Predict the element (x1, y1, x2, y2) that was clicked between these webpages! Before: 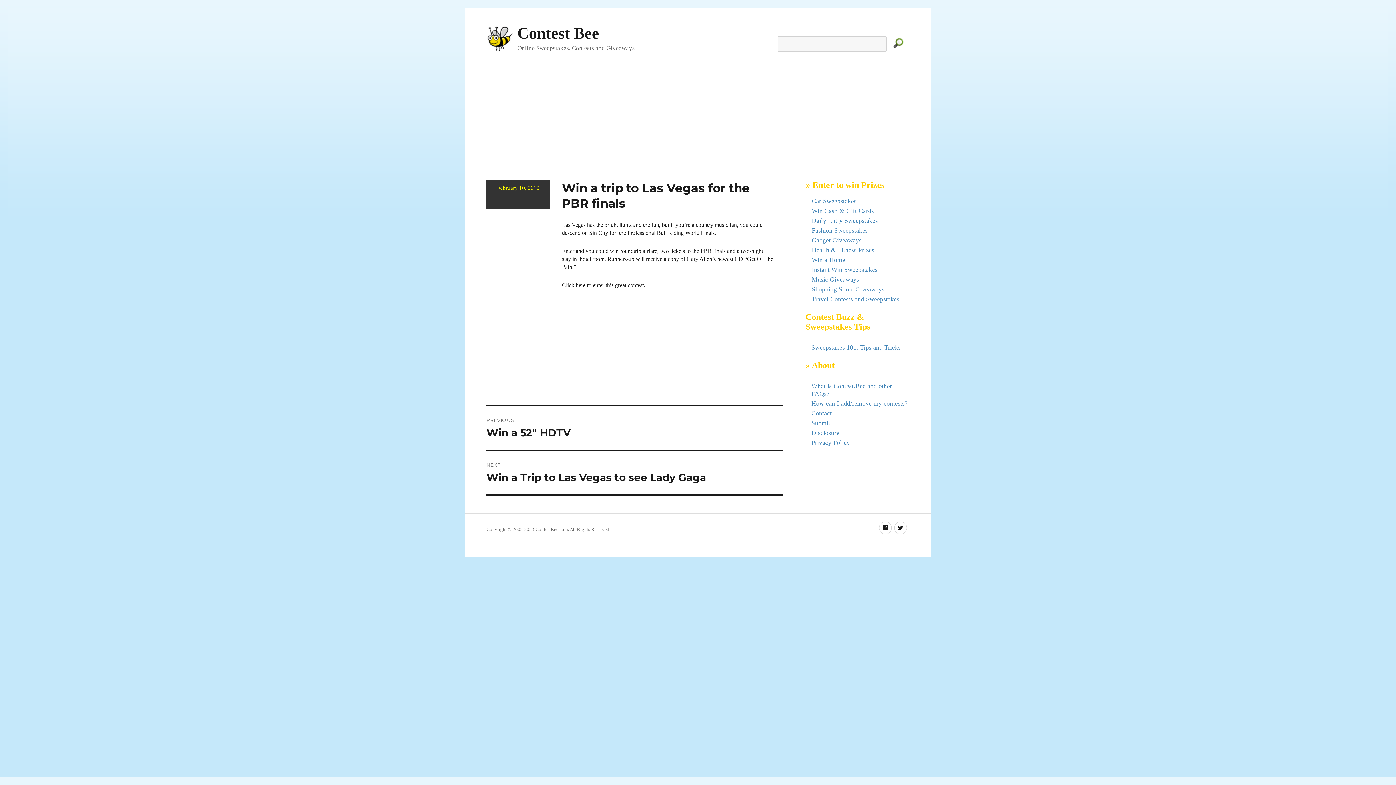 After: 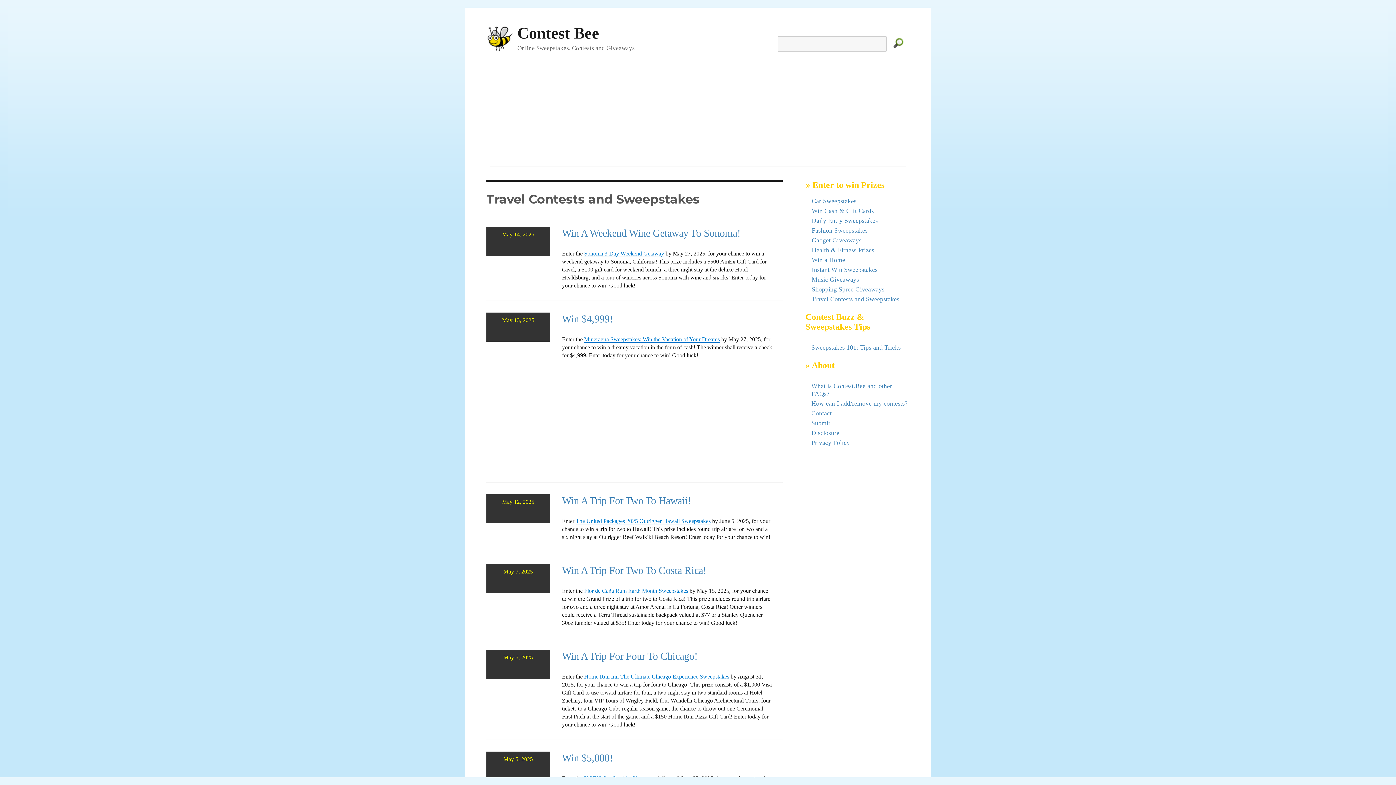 Action: label: Travel Contests and Sweepstakes bbox: (811, 295, 899, 302)